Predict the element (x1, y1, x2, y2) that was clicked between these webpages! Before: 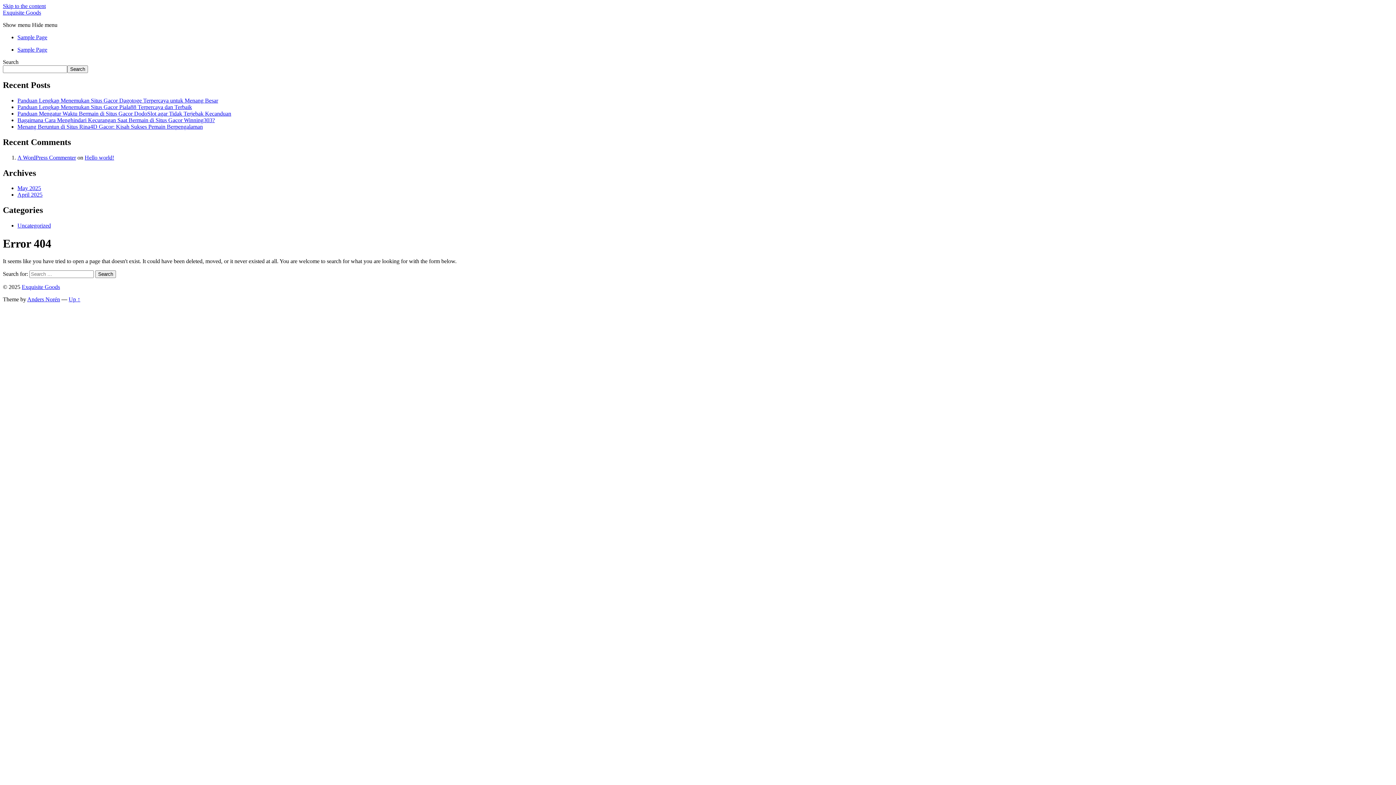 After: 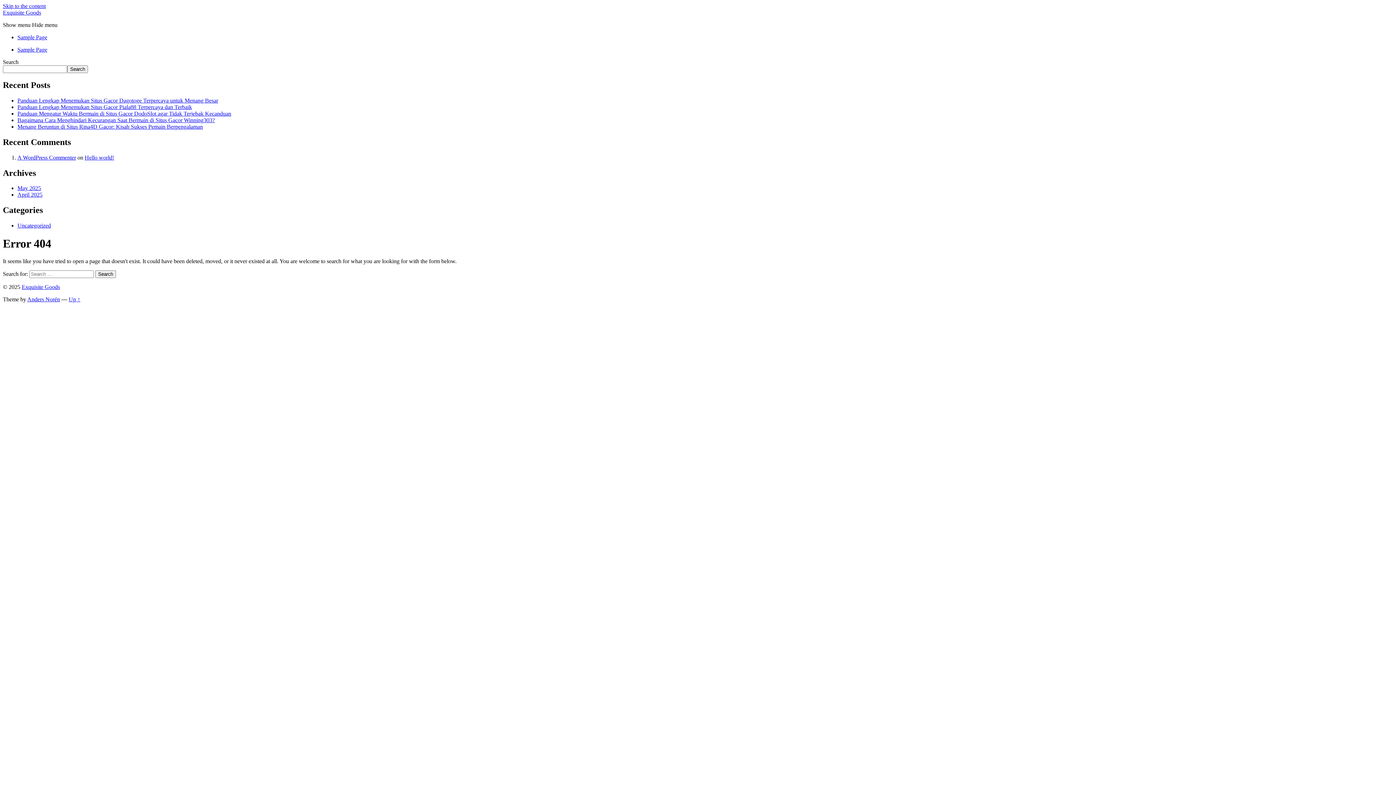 Action: bbox: (2, 2, 45, 9) label: Skip to the content